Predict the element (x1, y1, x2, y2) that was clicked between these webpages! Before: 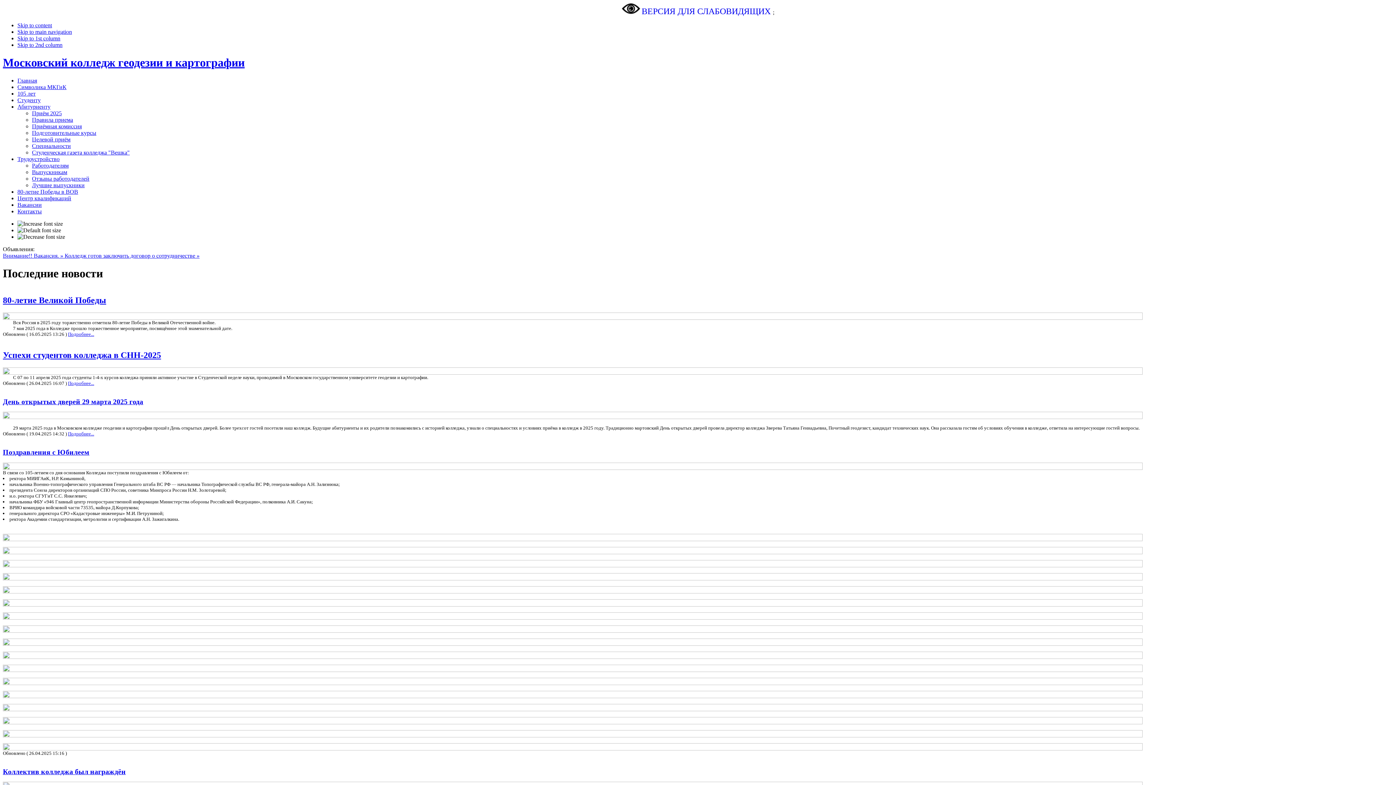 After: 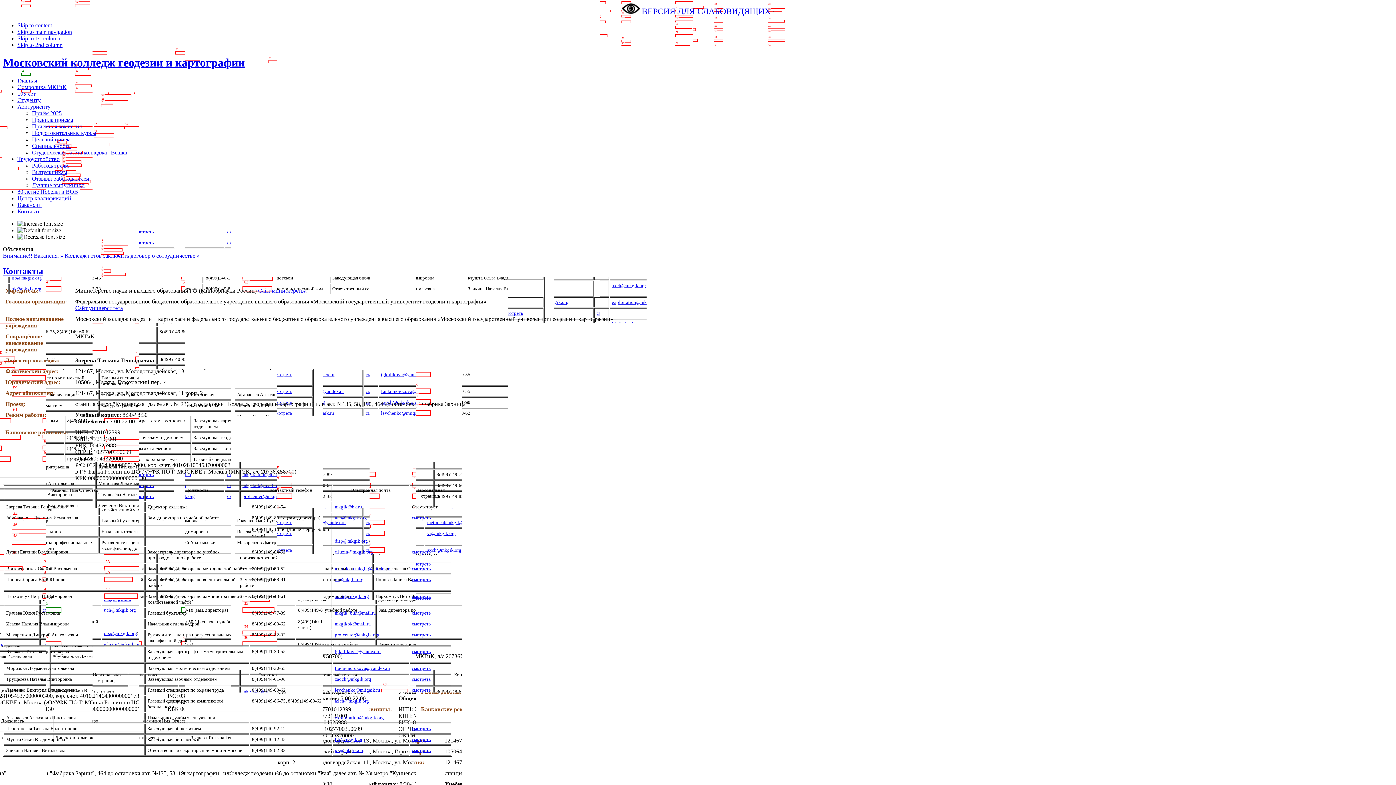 Action: label: Контакты bbox: (17, 208, 41, 214)